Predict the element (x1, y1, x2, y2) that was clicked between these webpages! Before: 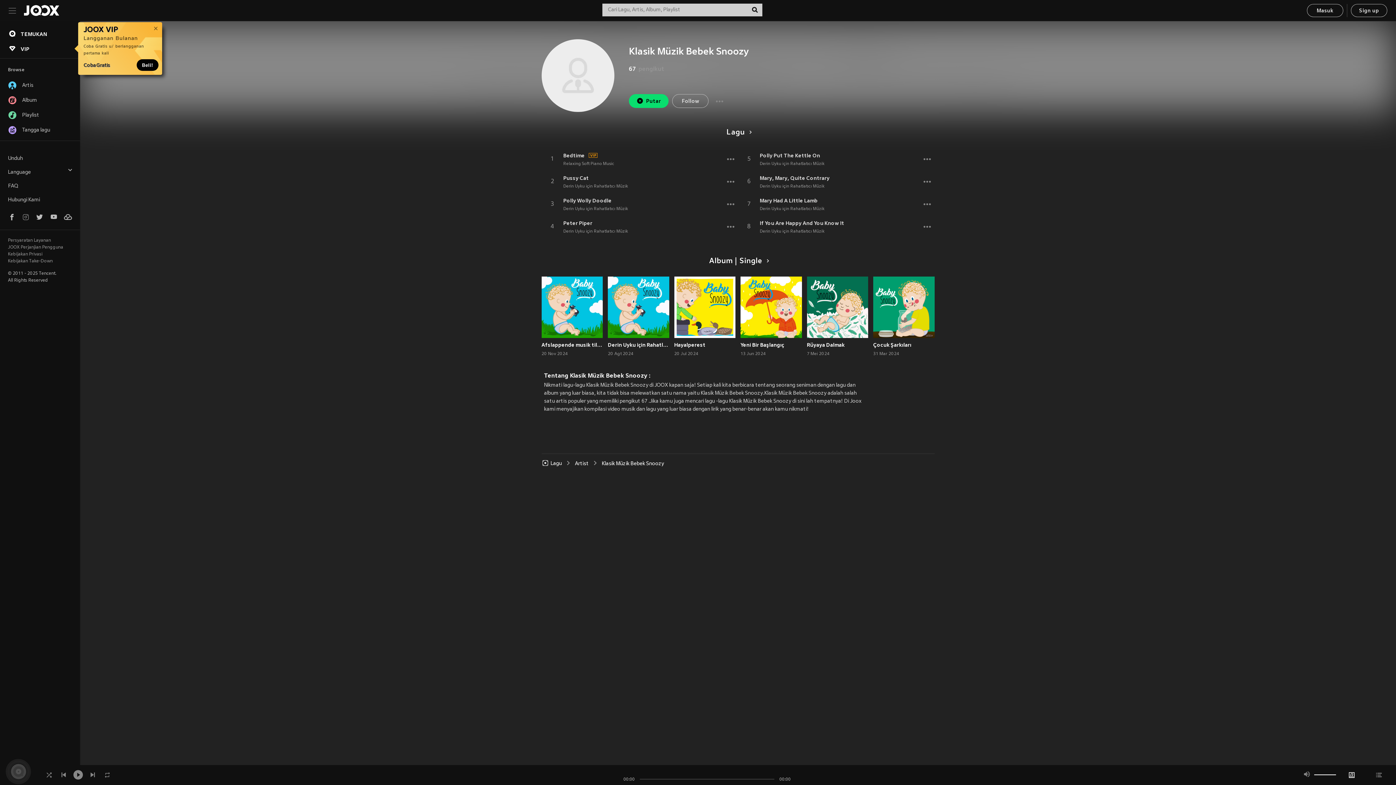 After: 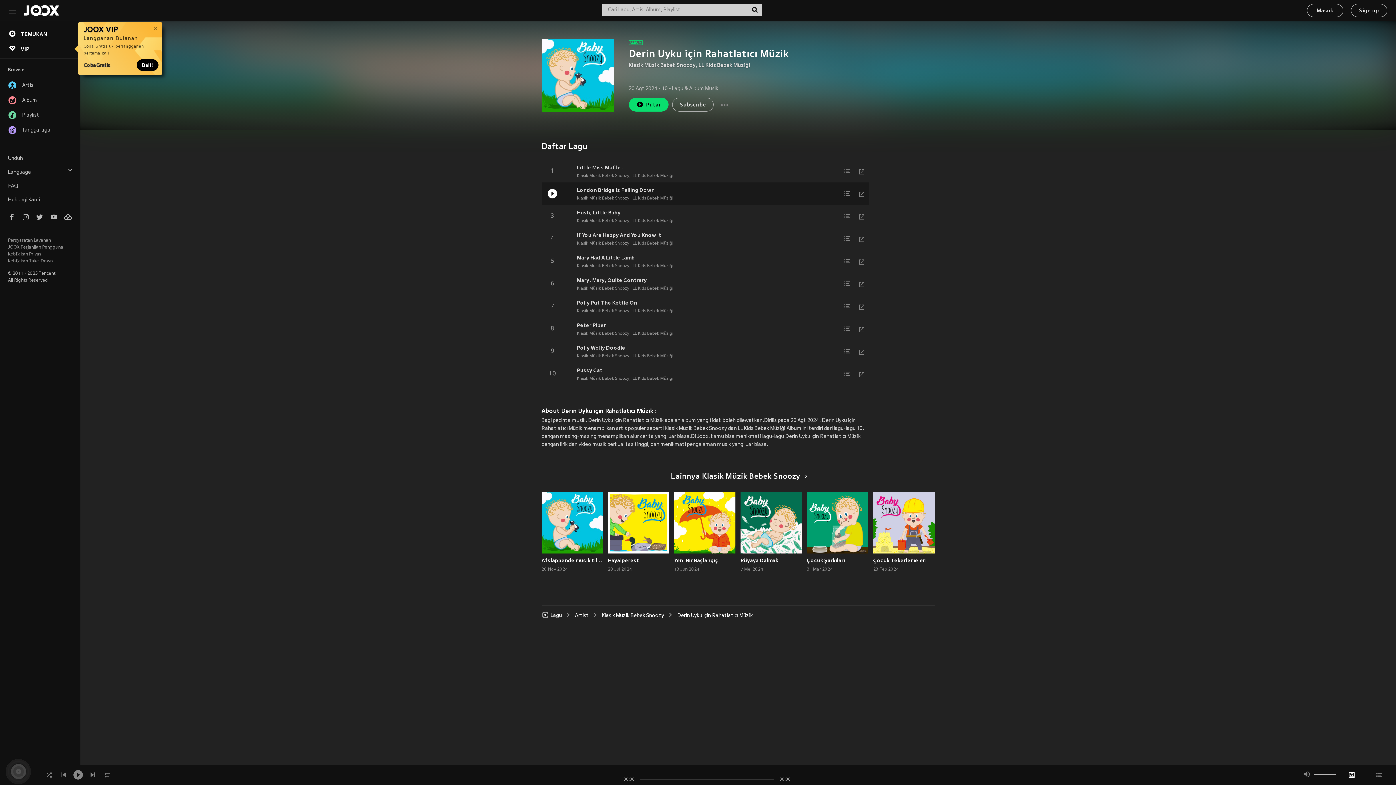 Action: bbox: (760, 184, 824, 189) label: Derin Uyku için Rahatlatıcı Müzik